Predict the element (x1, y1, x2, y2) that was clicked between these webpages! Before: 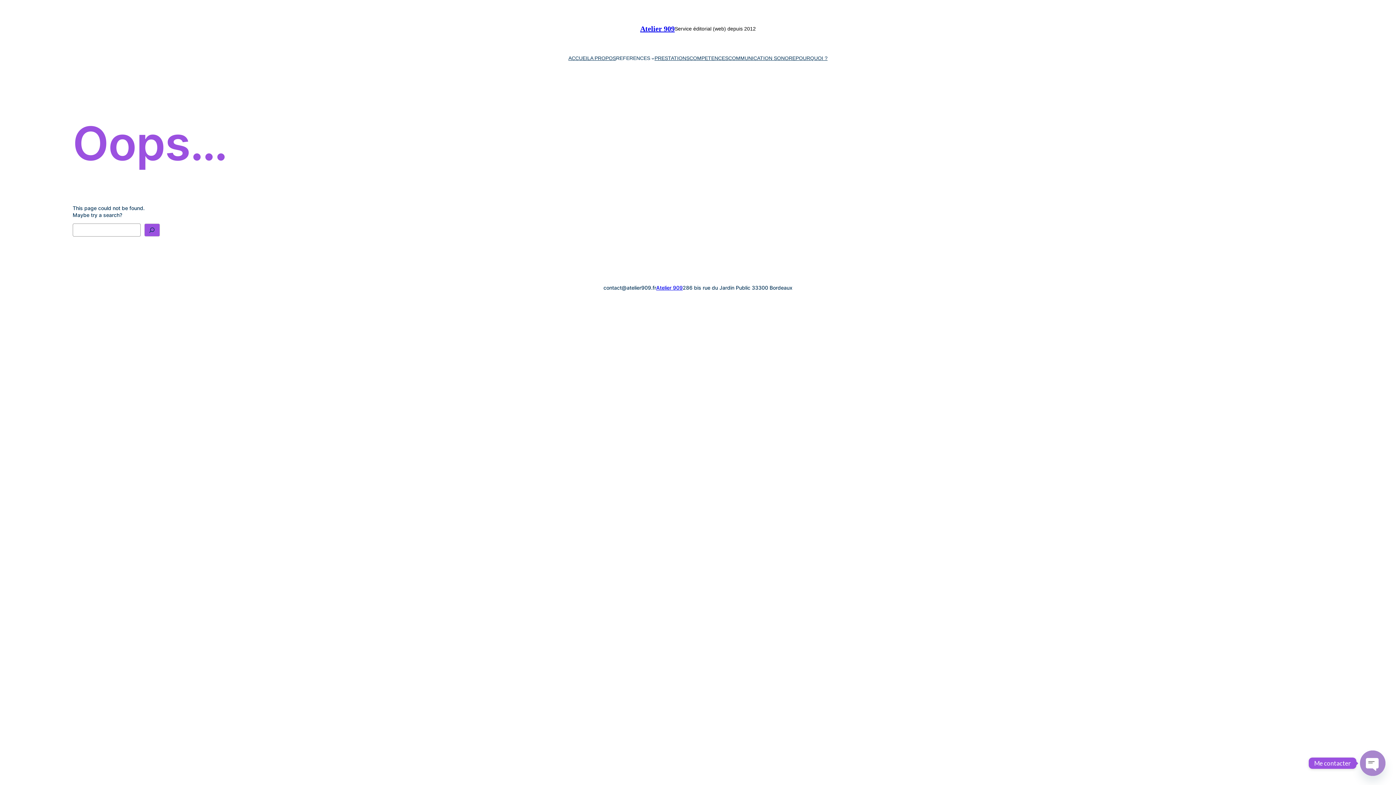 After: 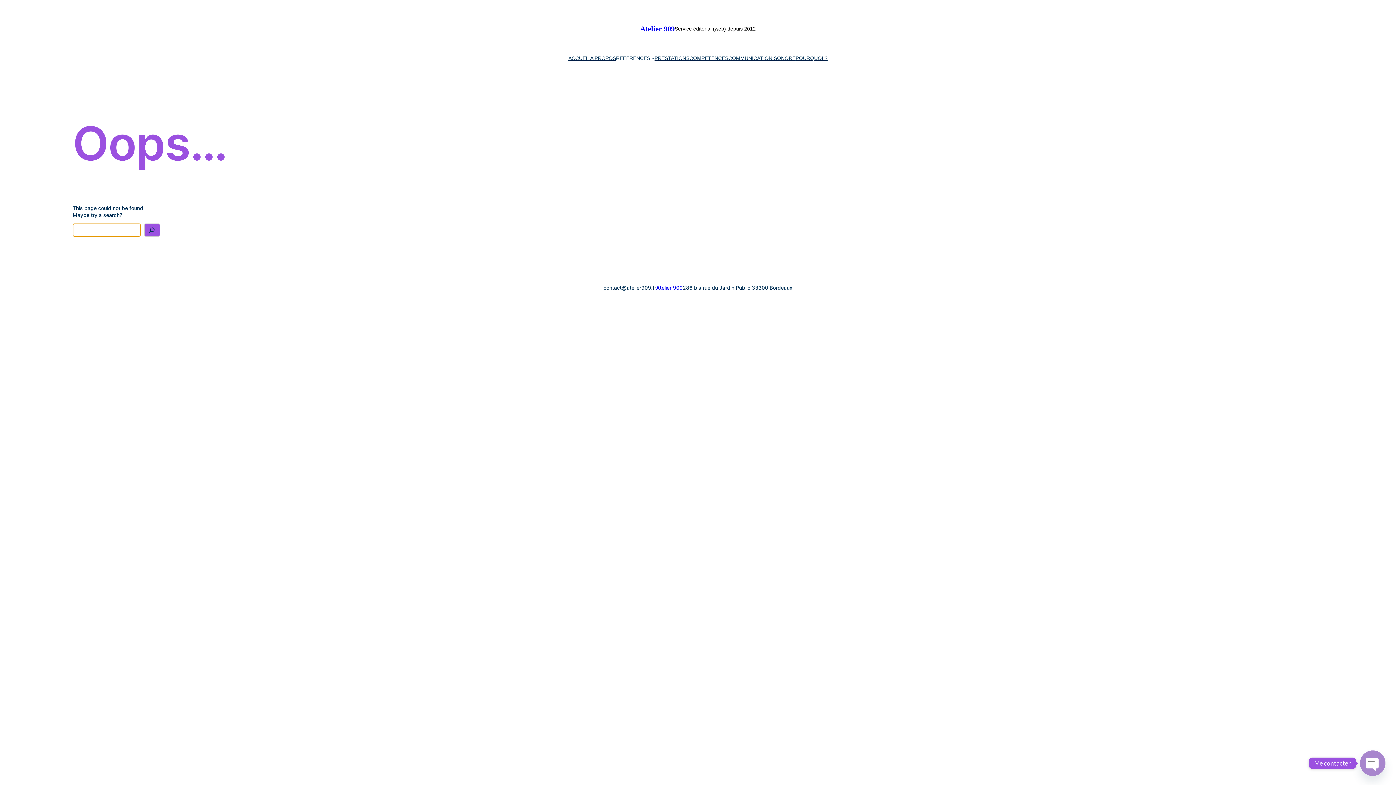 Action: label: Search bbox: (144, 223, 159, 236)